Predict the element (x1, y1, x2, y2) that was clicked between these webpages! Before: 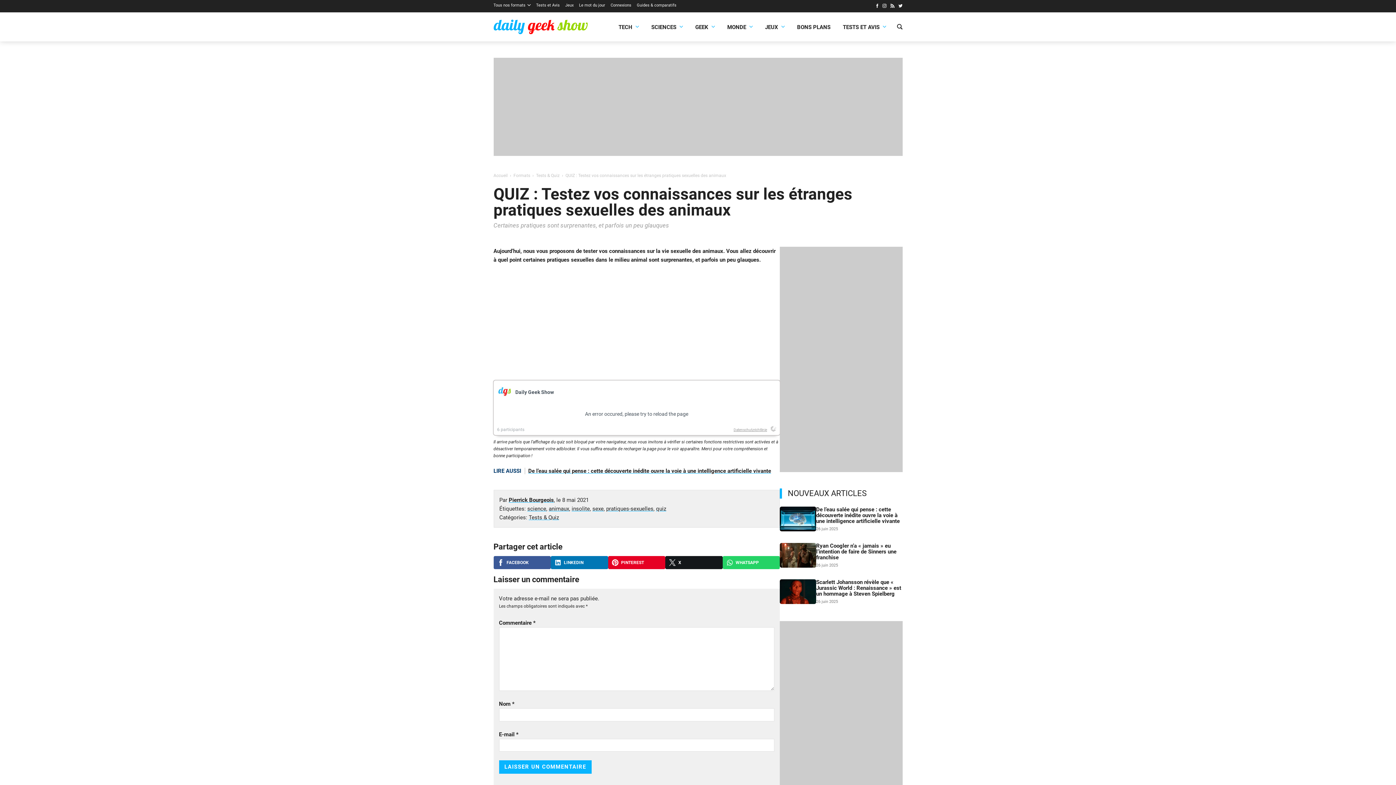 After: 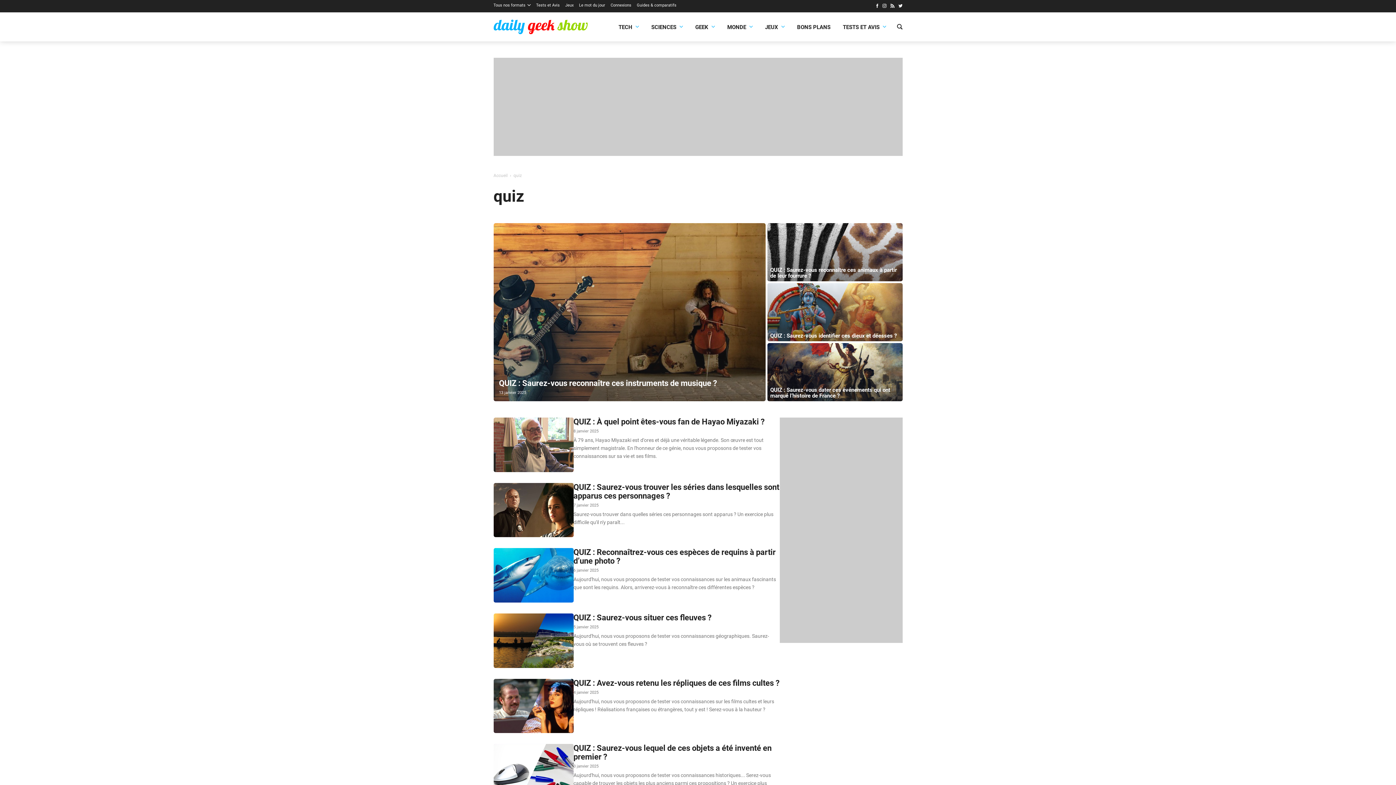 Action: bbox: (656, 505, 666, 512) label: quiz